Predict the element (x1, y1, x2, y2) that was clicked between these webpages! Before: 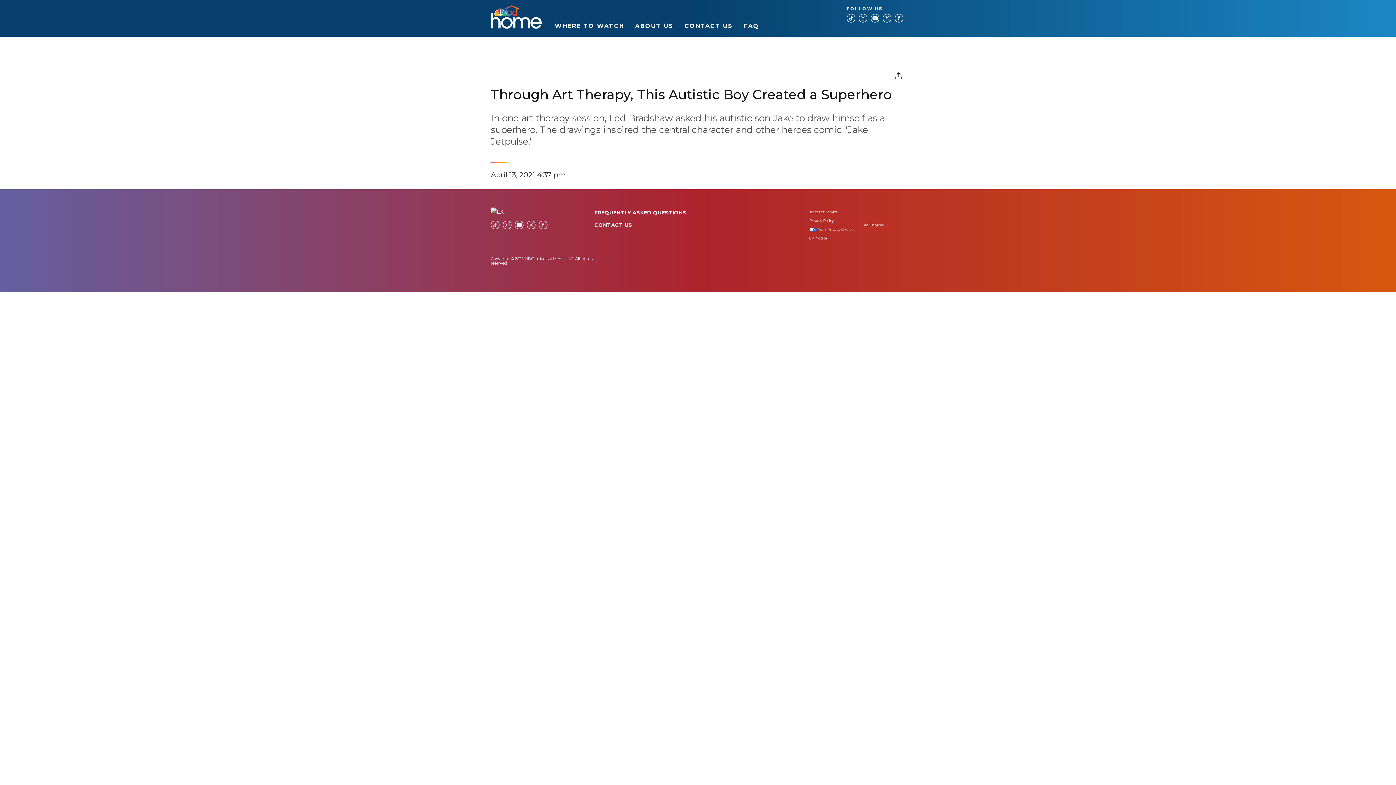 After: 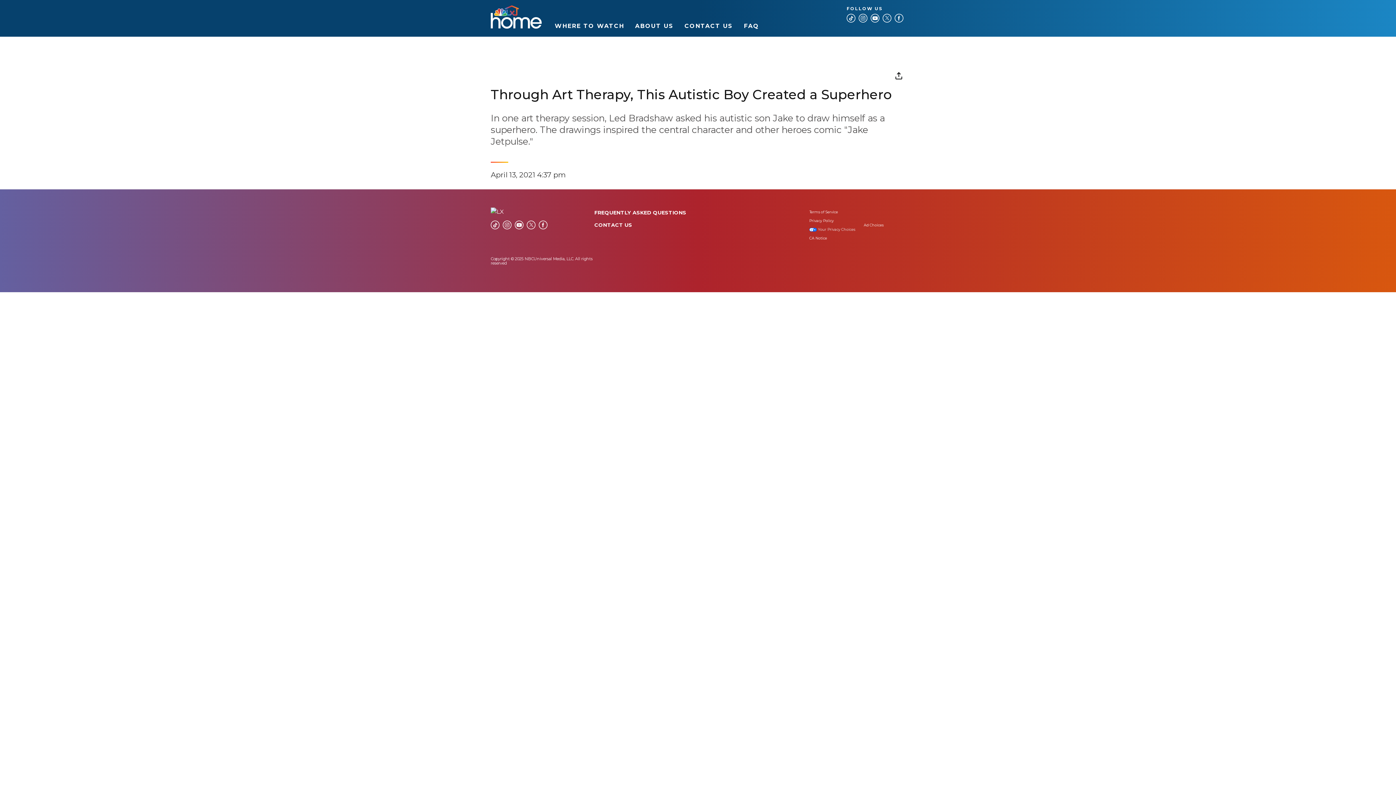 Action: bbox: (894, 13, 903, 22) label: Facebook